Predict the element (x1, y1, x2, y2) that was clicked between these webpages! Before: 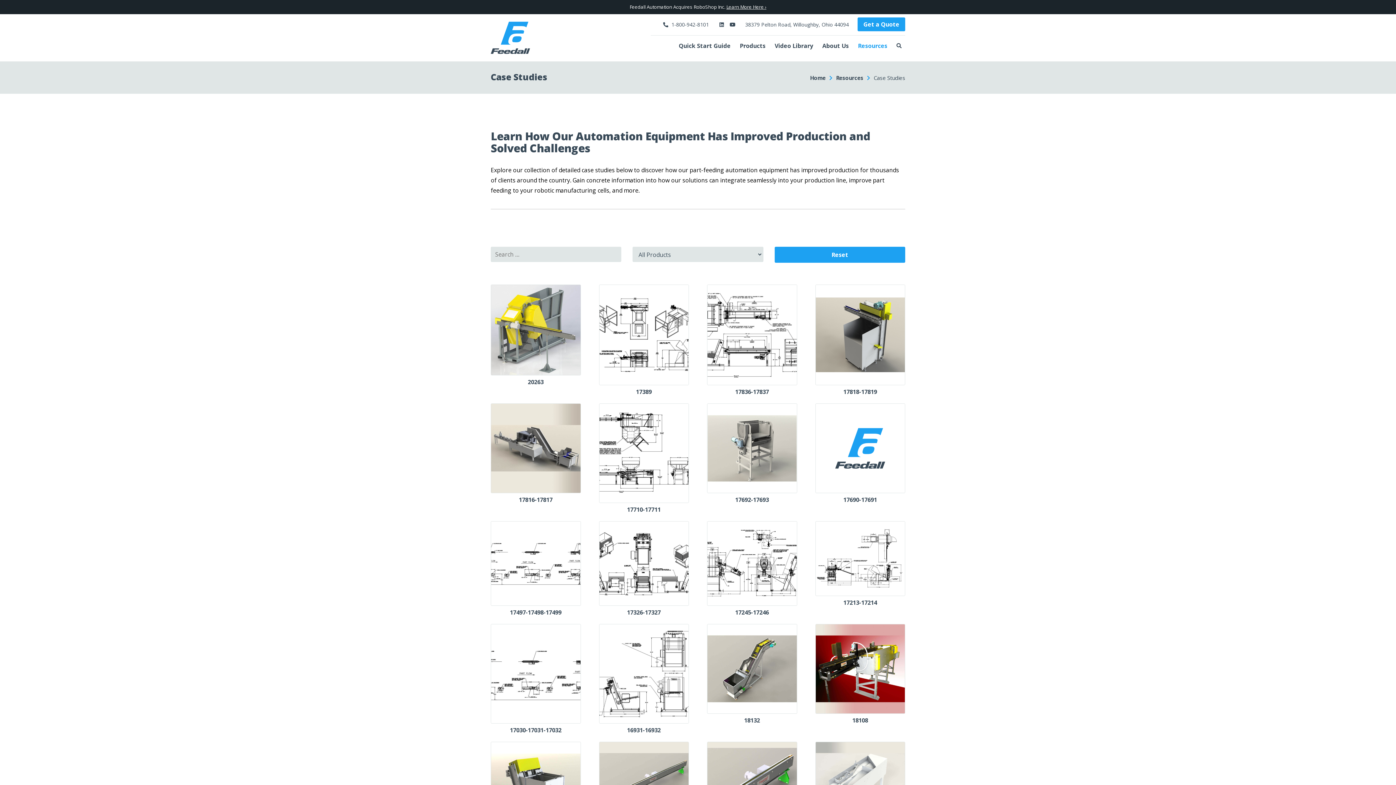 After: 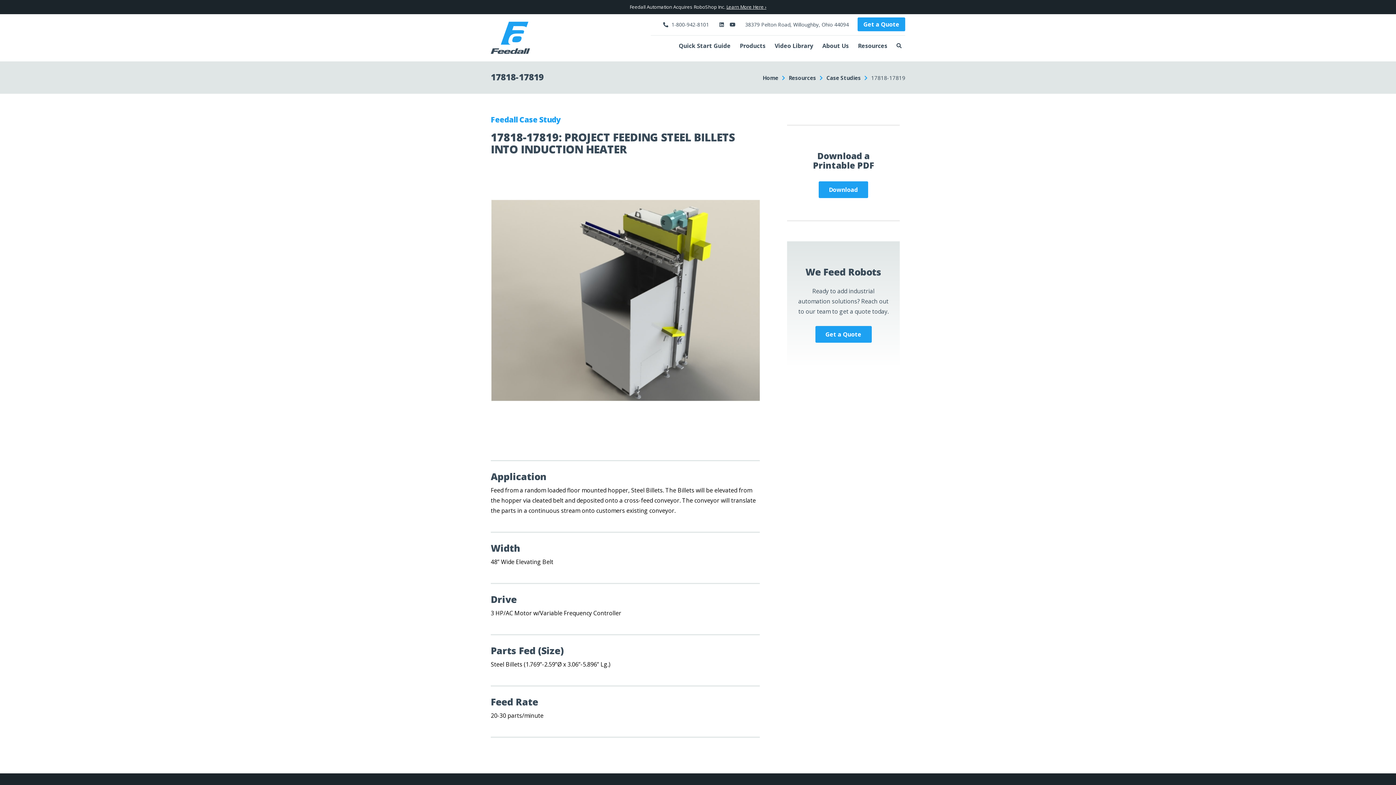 Action: bbox: (815, 330, 905, 338)